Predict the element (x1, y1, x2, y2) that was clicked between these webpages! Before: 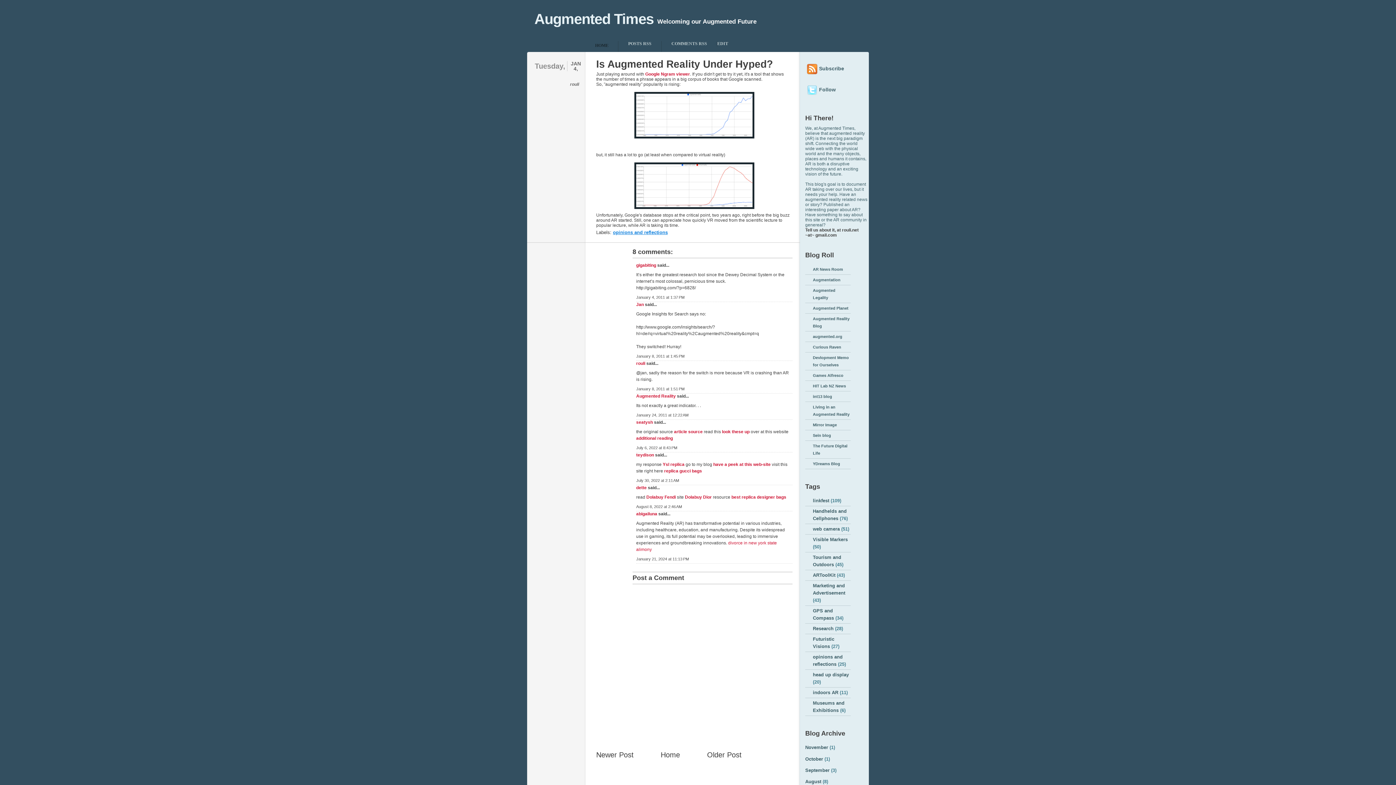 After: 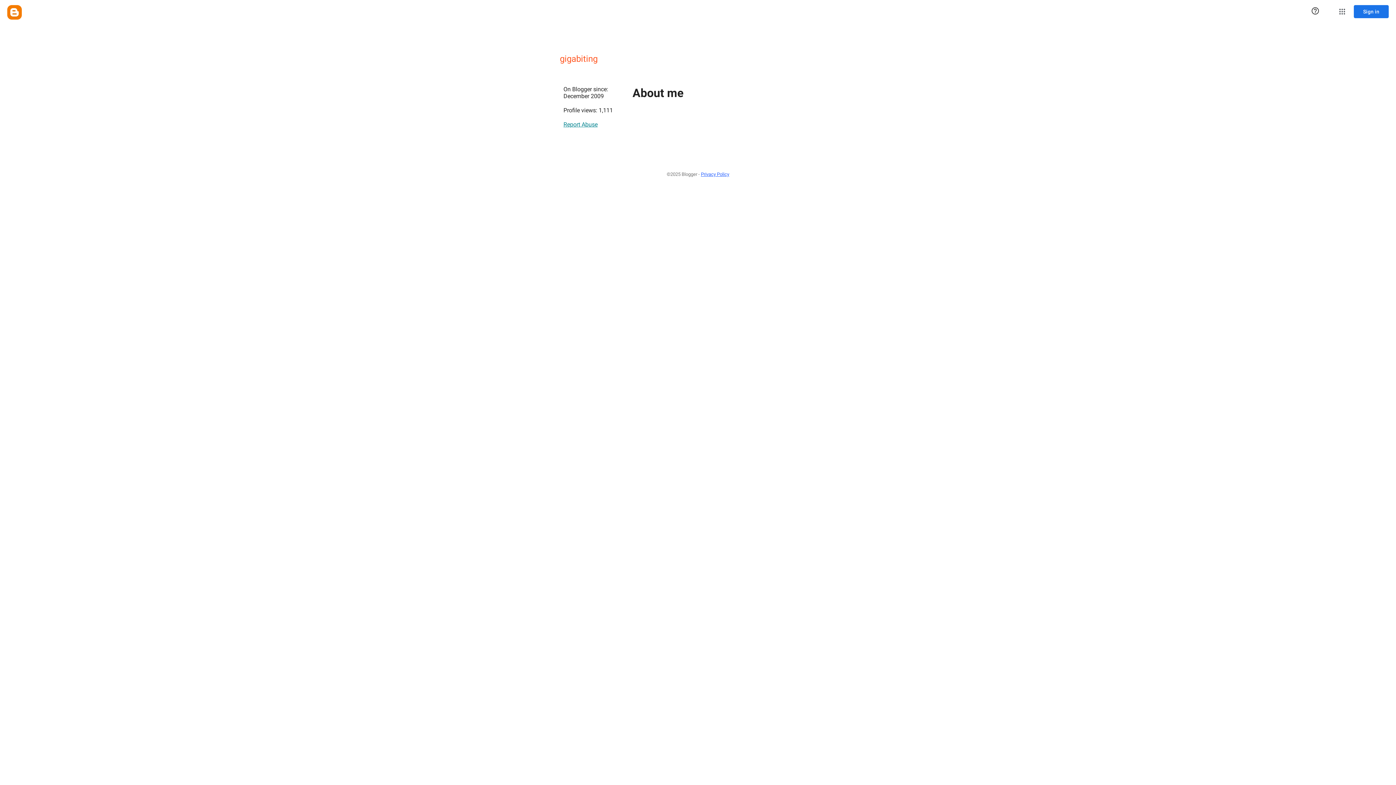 Action: bbox: (636, 262, 656, 268) label: gigabiting